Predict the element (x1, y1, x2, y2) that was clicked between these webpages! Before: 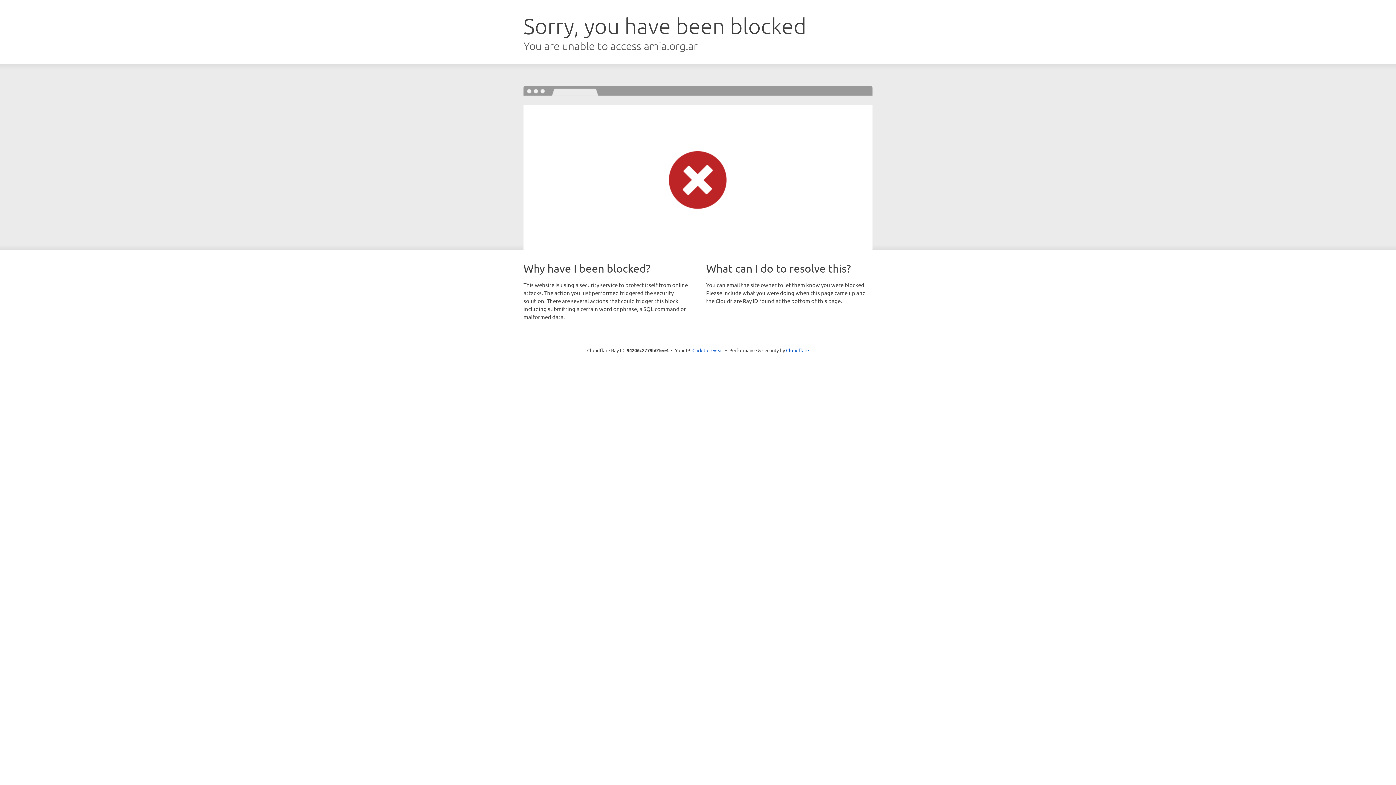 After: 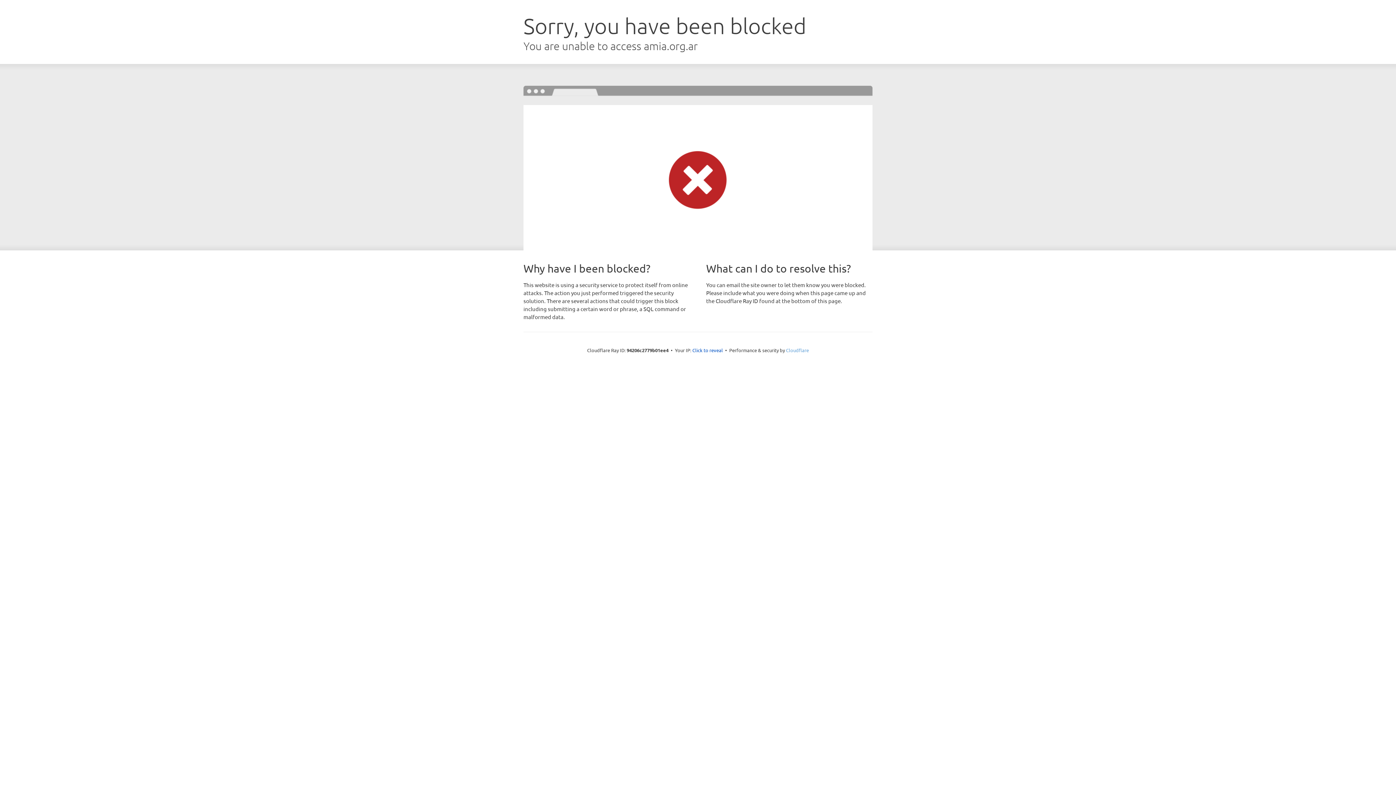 Action: label: Cloudflare bbox: (786, 347, 809, 353)